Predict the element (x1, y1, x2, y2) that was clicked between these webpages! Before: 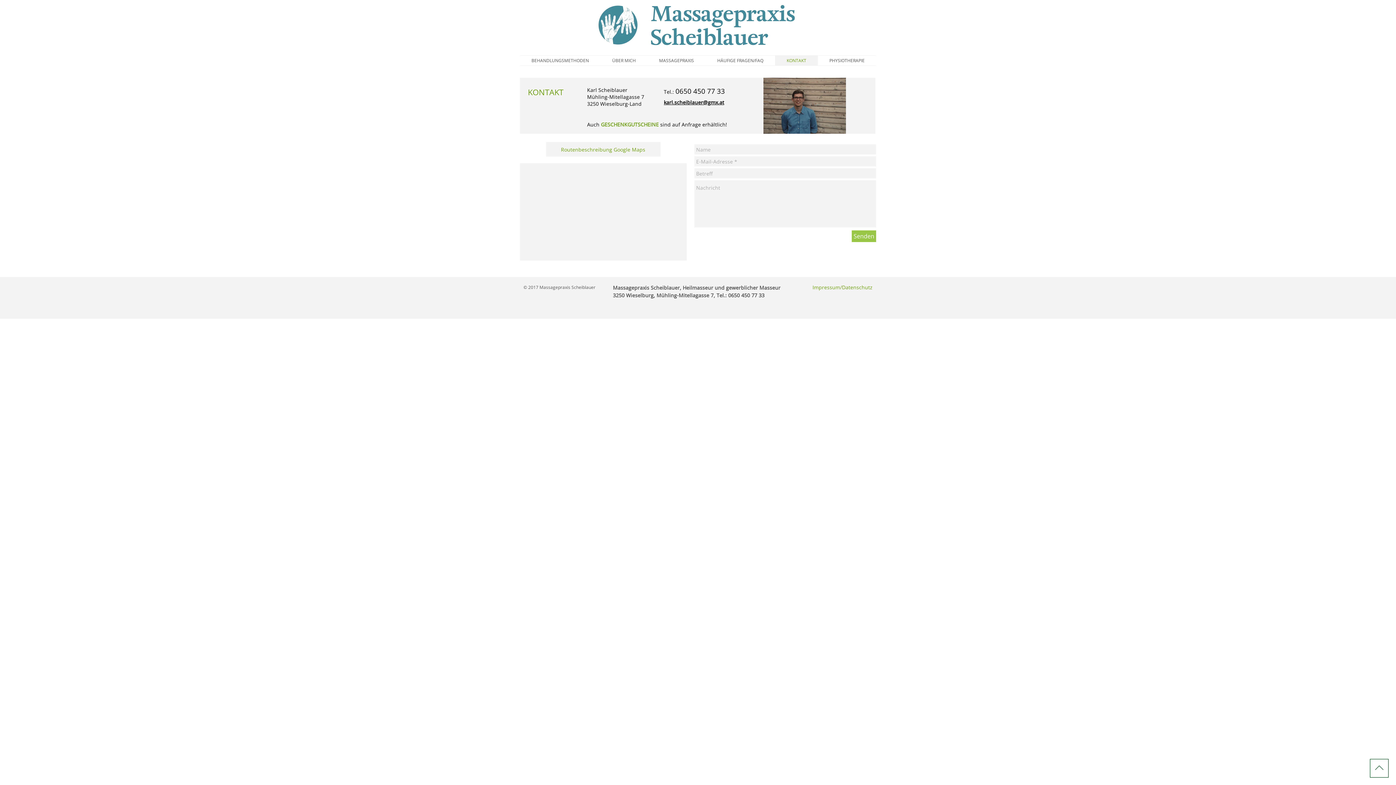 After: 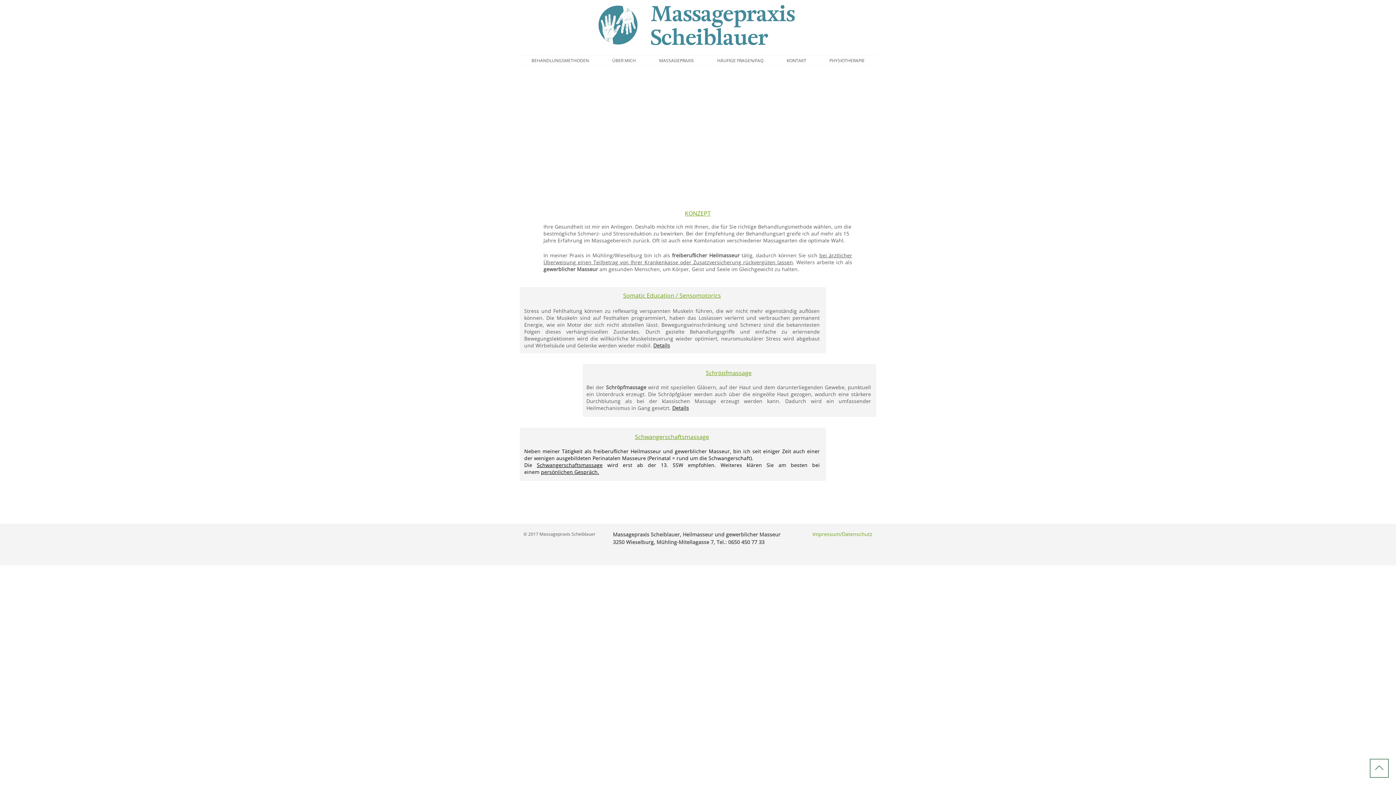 Action: bbox: (597, 4, 639, 46)